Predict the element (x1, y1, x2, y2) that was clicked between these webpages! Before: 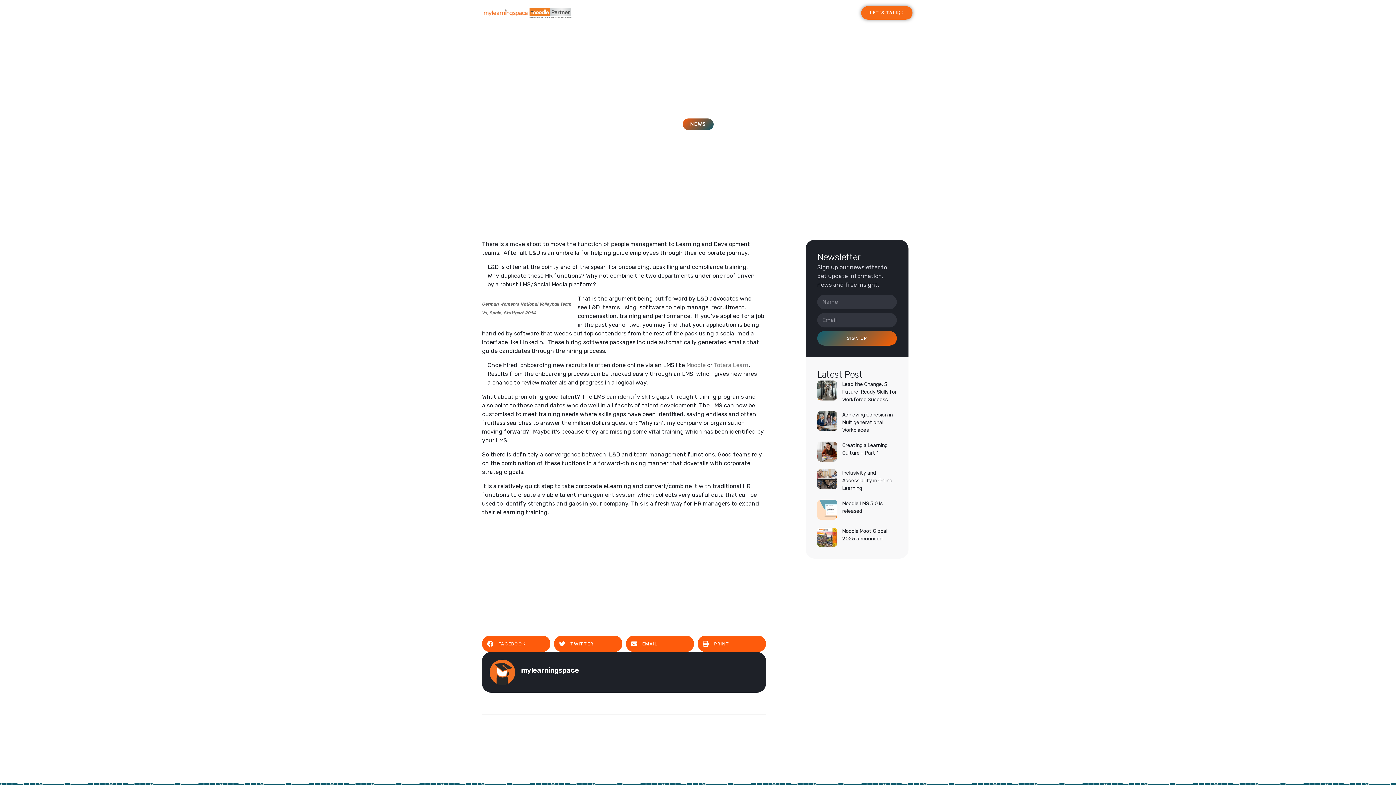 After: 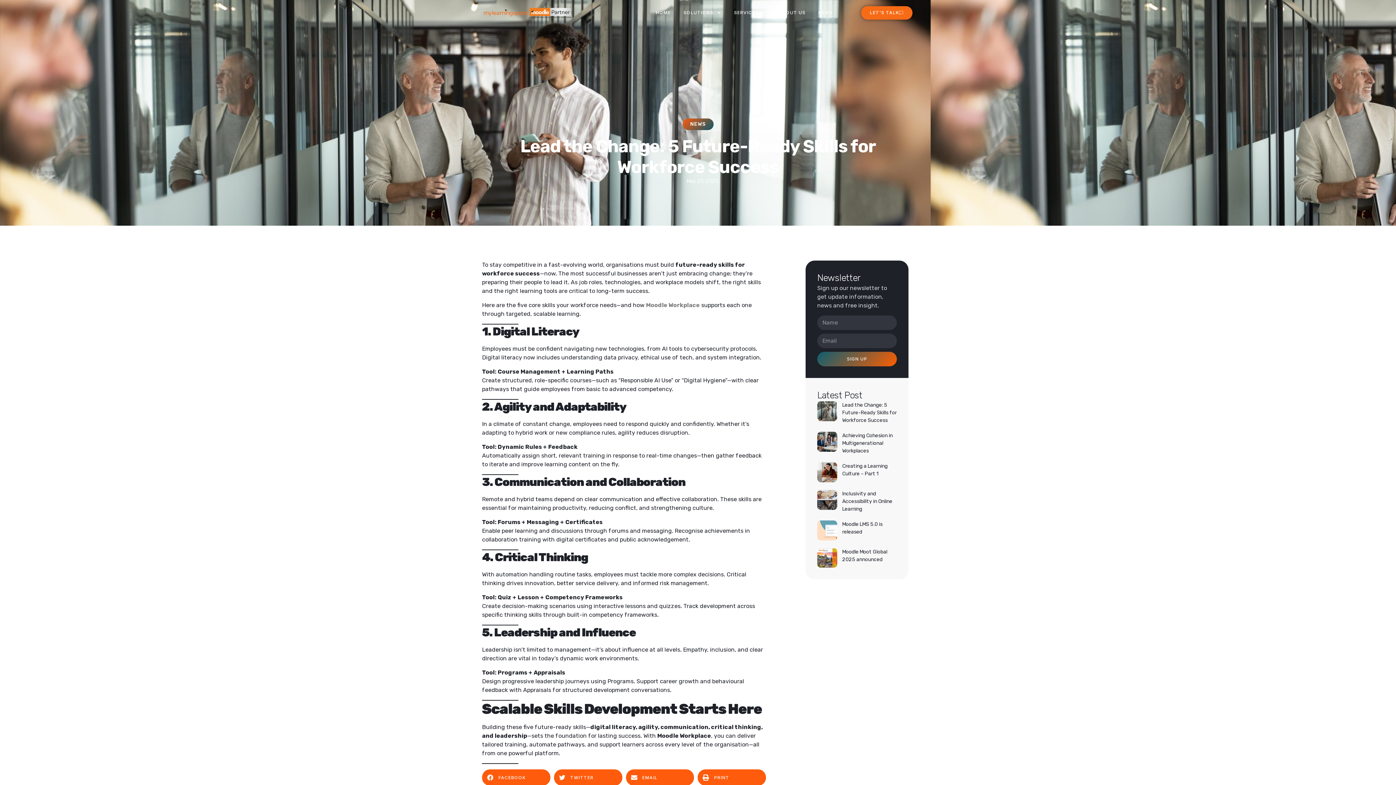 Action: label: Lead the Change: 5 Future-Ready Skills for Workforce Success bbox: (842, 381, 897, 402)